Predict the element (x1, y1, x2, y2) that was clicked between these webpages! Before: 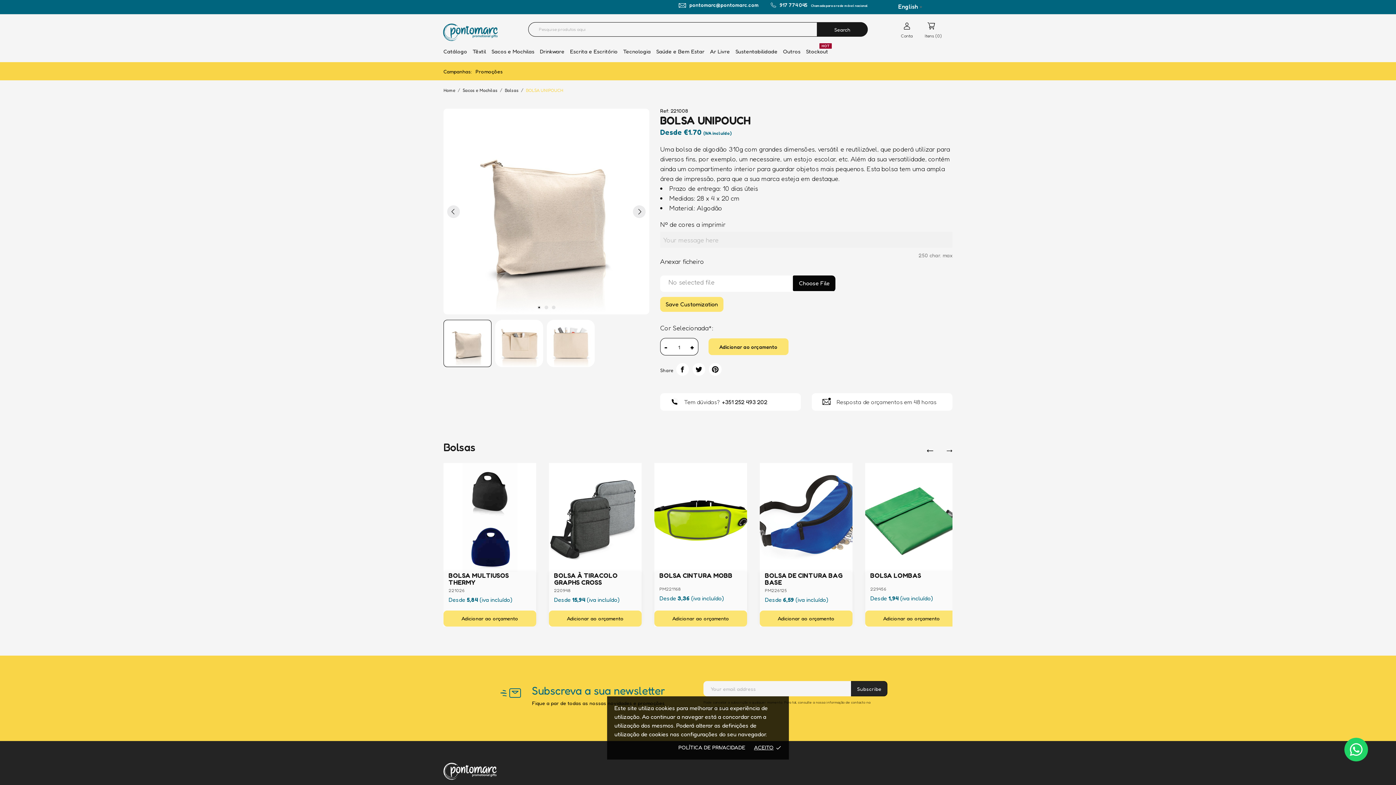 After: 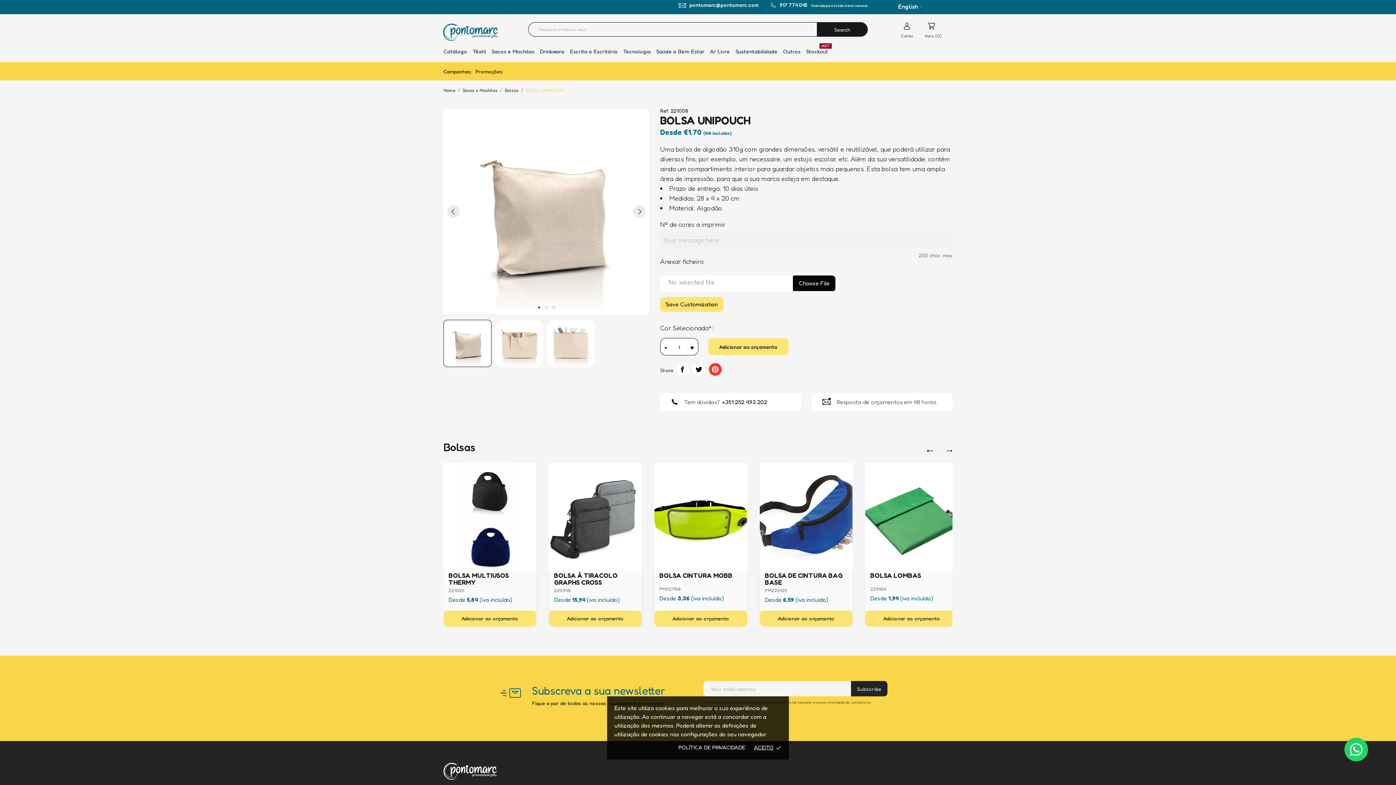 Action: bbox: (709, 363, 721, 376)